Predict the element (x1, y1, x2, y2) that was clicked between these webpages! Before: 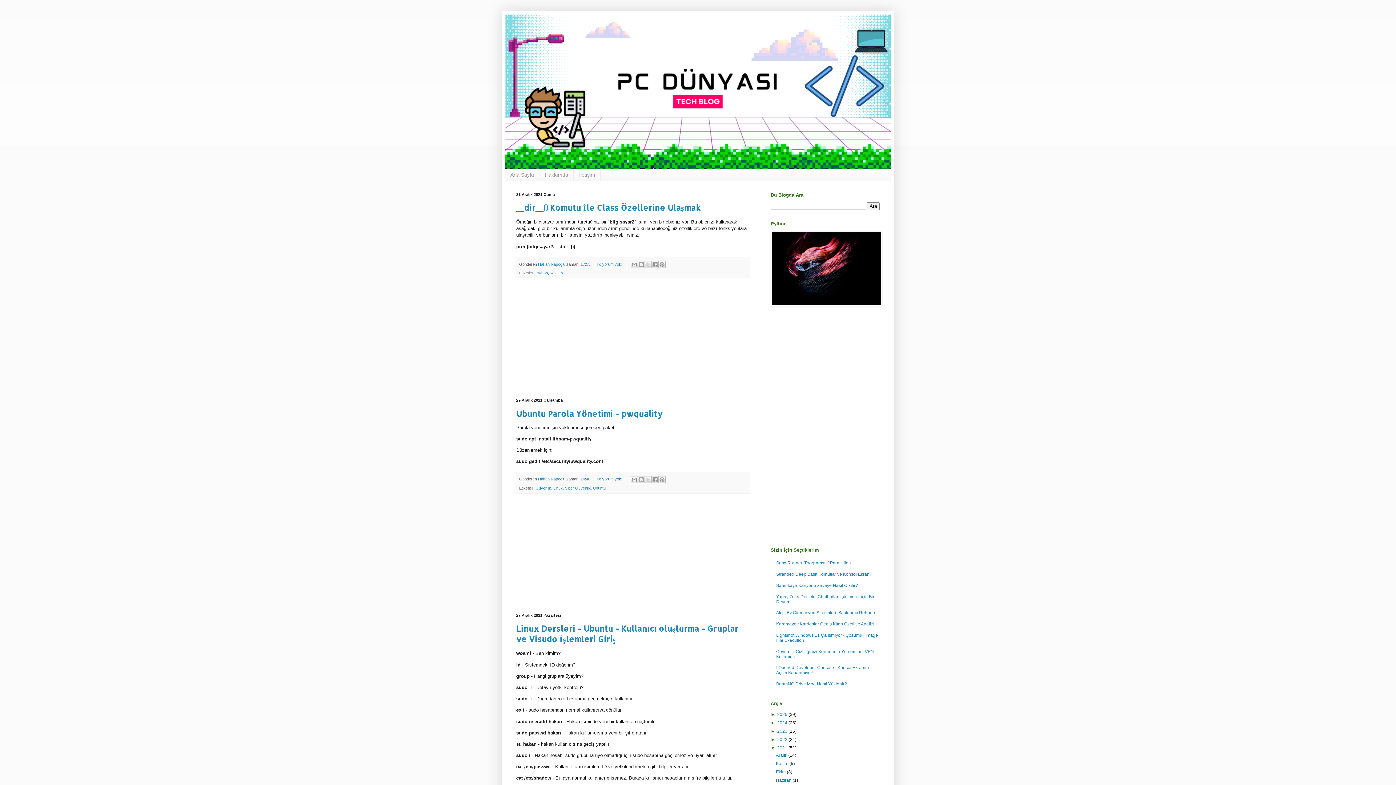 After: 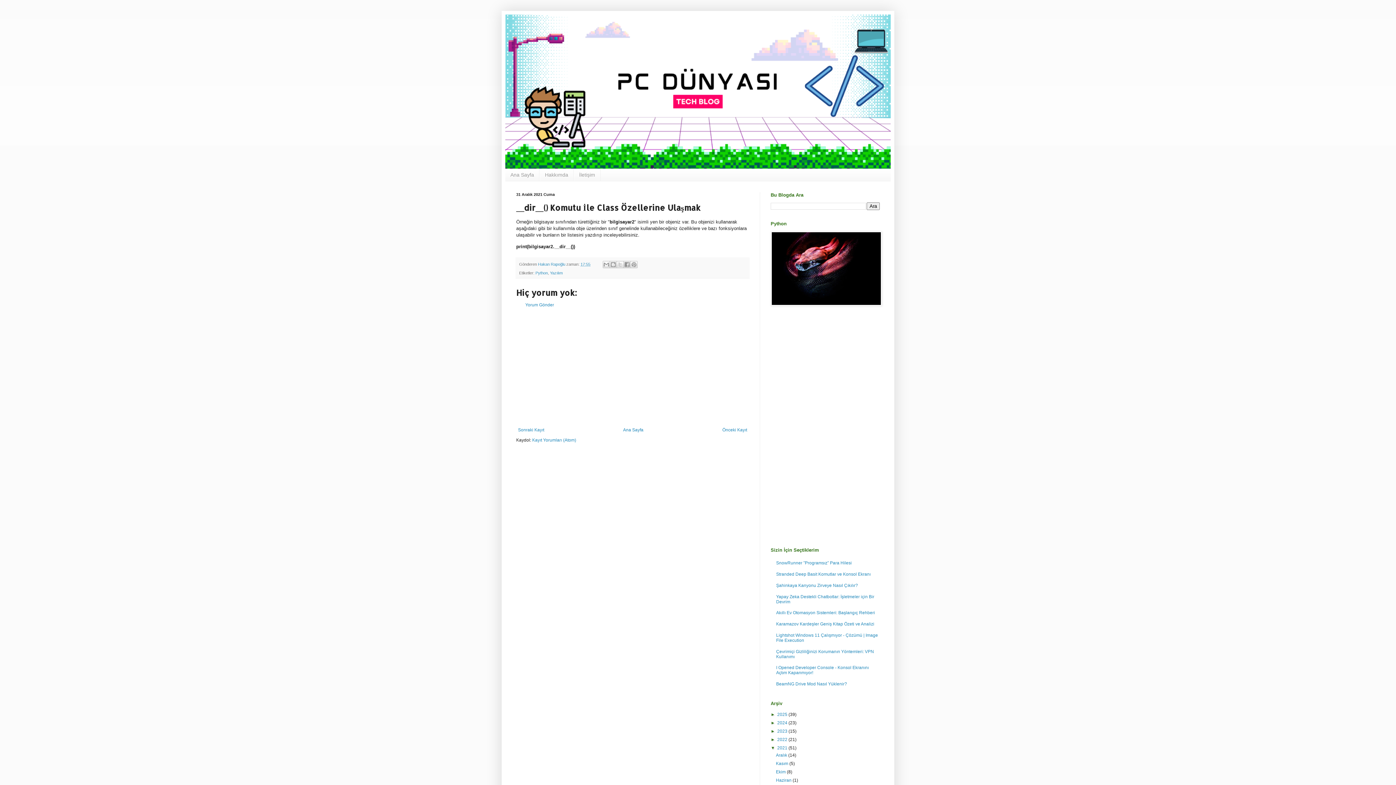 Action: bbox: (516, 202, 700, 212) label: __dir__() Komutu İle Class Özellerine Ulaşmak